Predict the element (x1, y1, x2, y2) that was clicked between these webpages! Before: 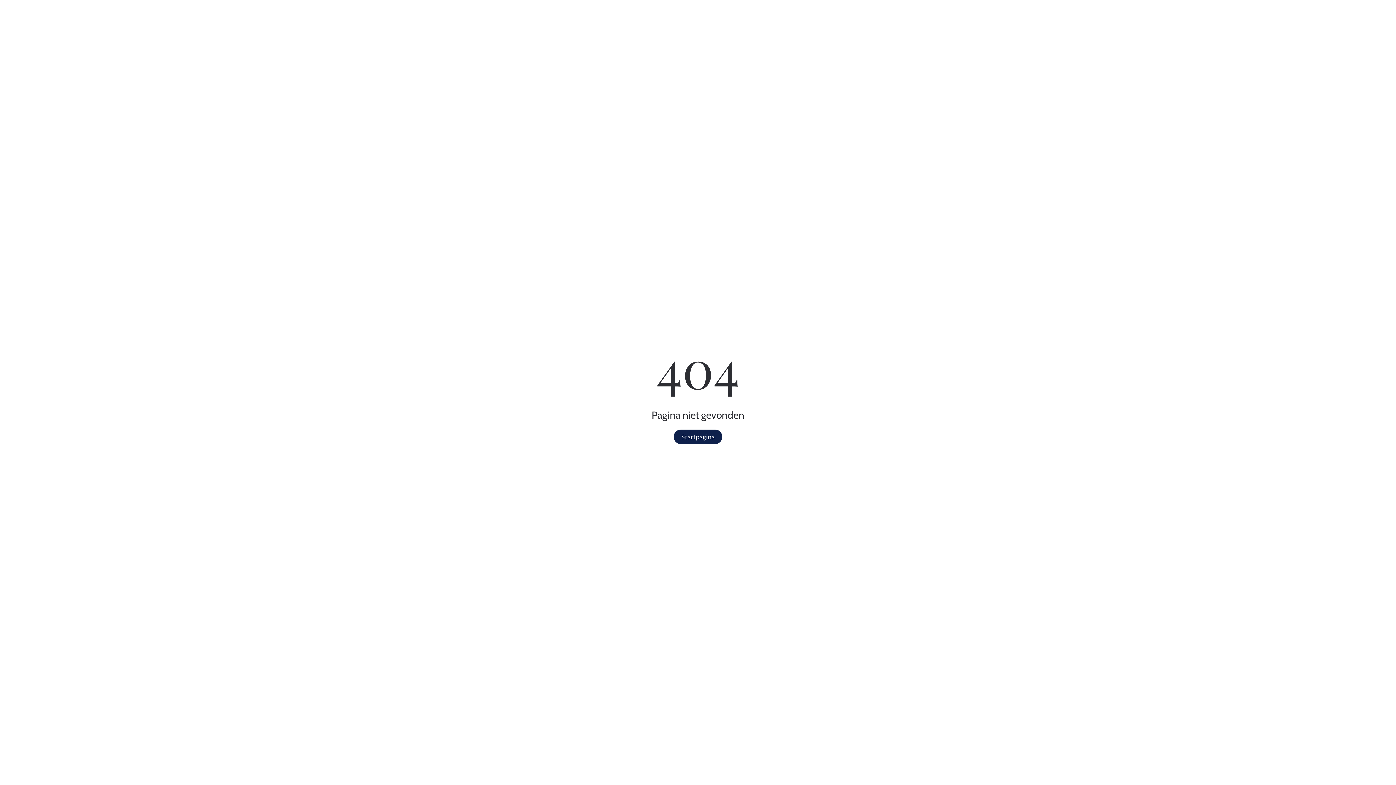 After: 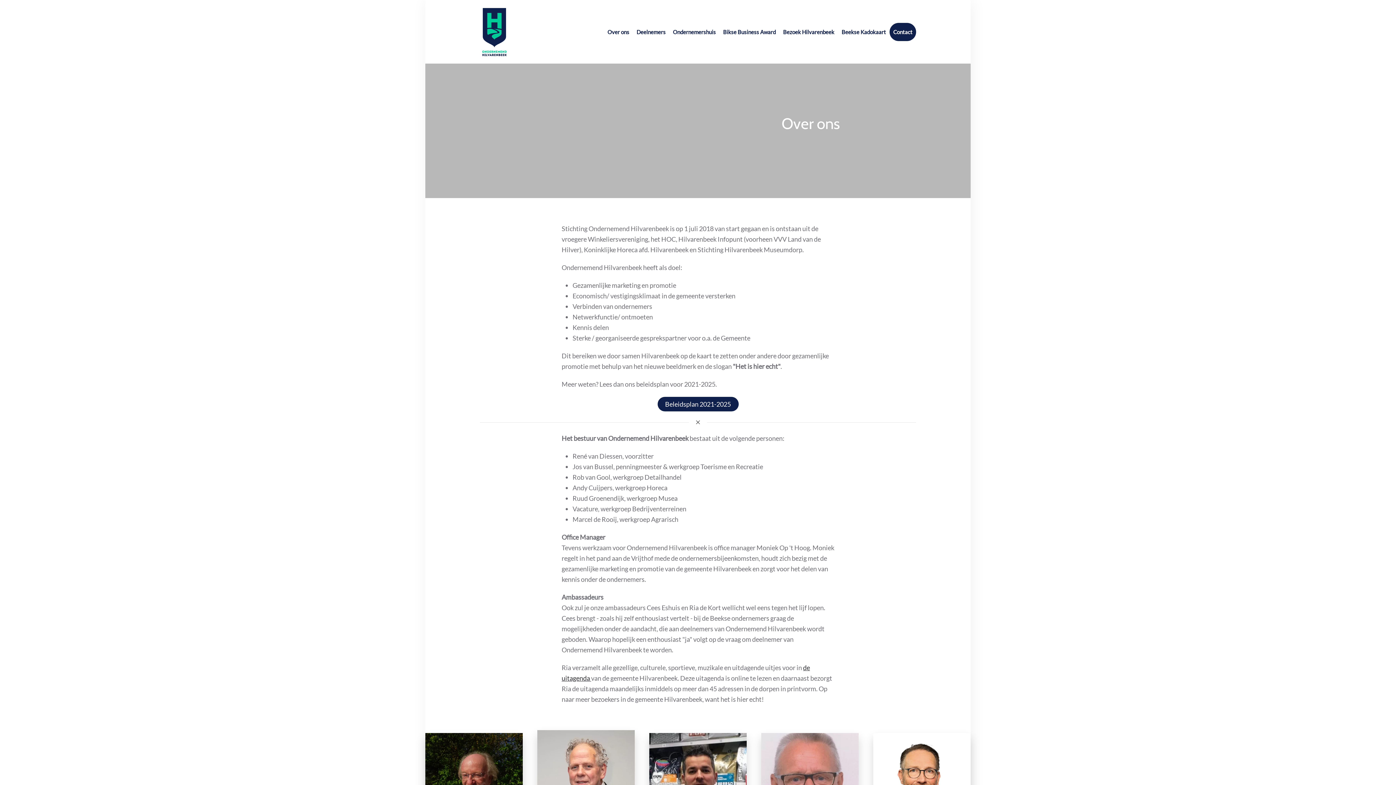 Action: label: Startpagina bbox: (673, 429, 722, 444)